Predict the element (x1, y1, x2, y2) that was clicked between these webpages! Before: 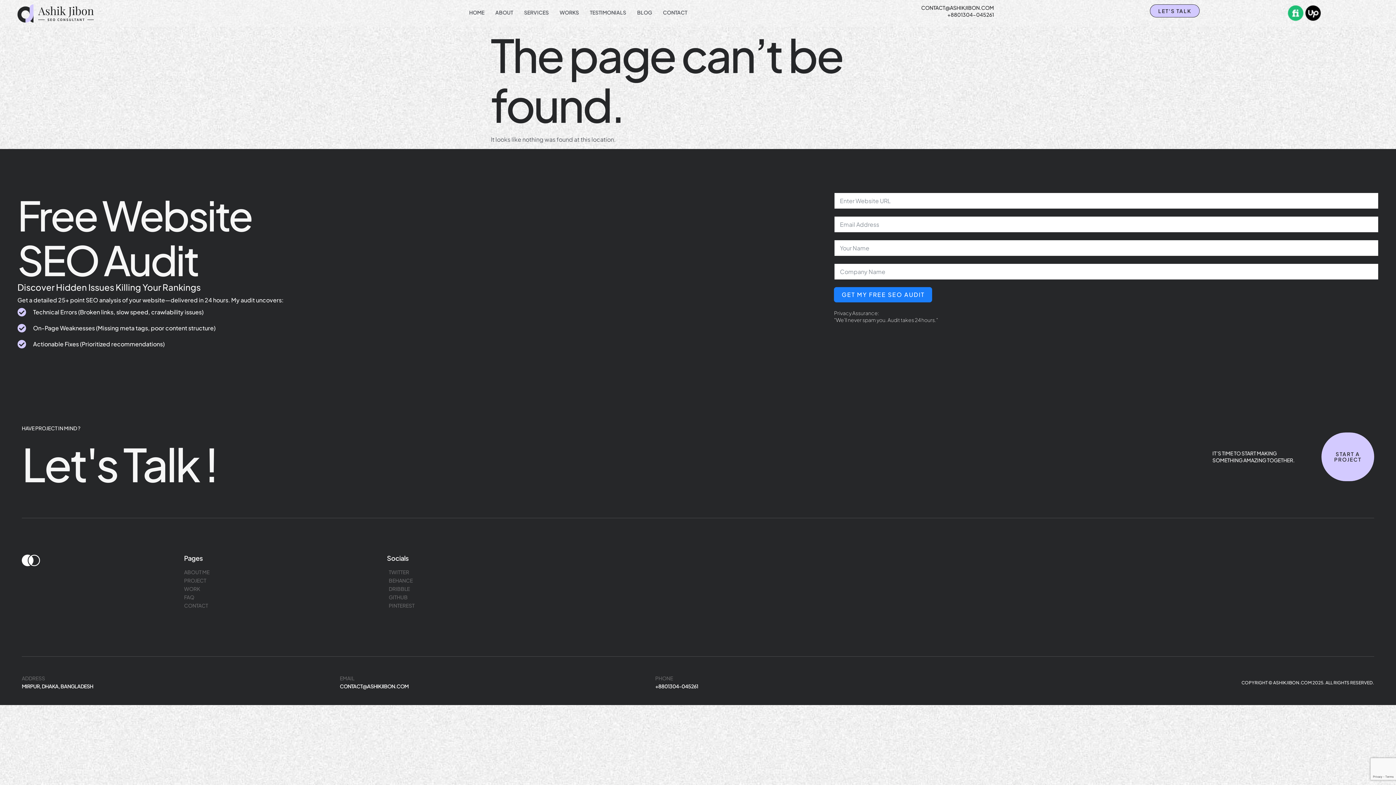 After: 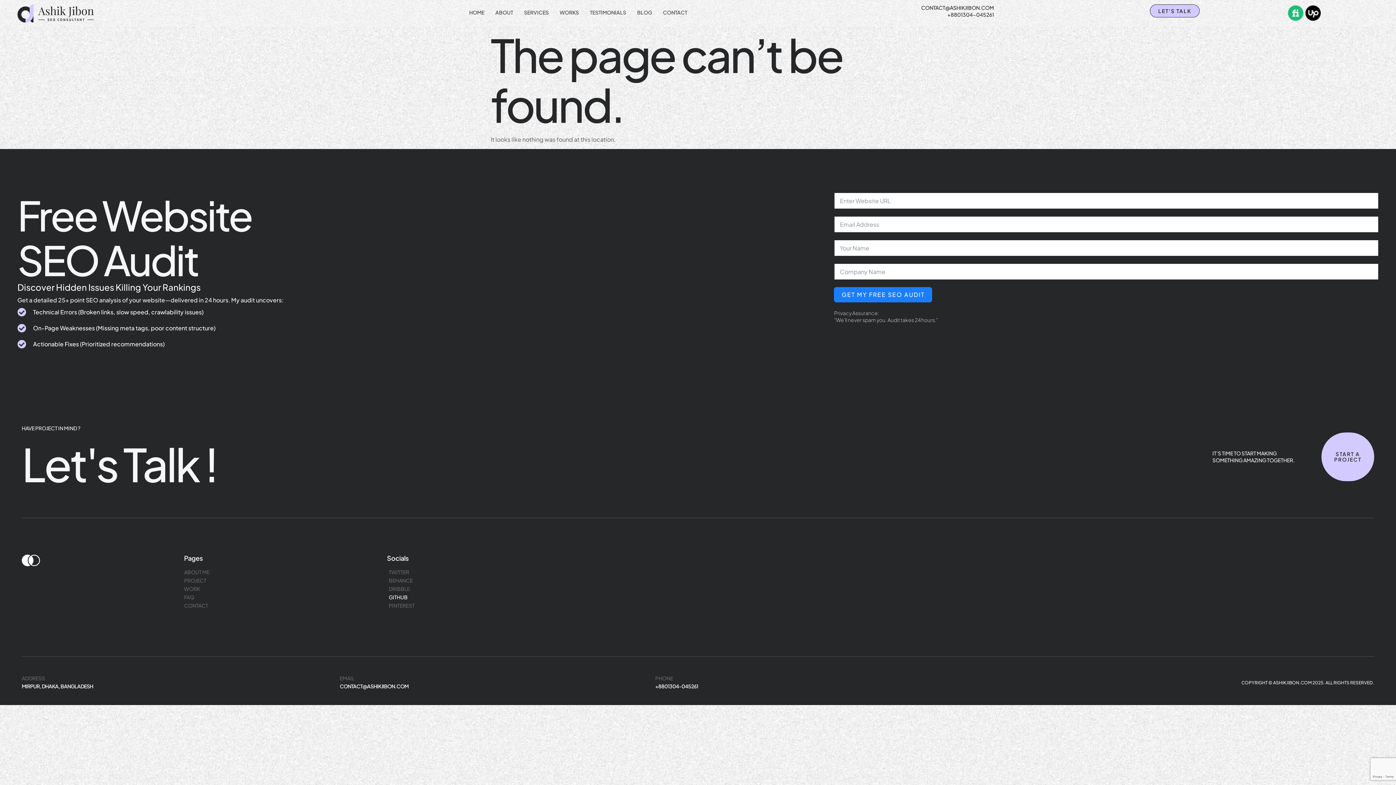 Action: label: GITHUB bbox: (387, 594, 657, 601)